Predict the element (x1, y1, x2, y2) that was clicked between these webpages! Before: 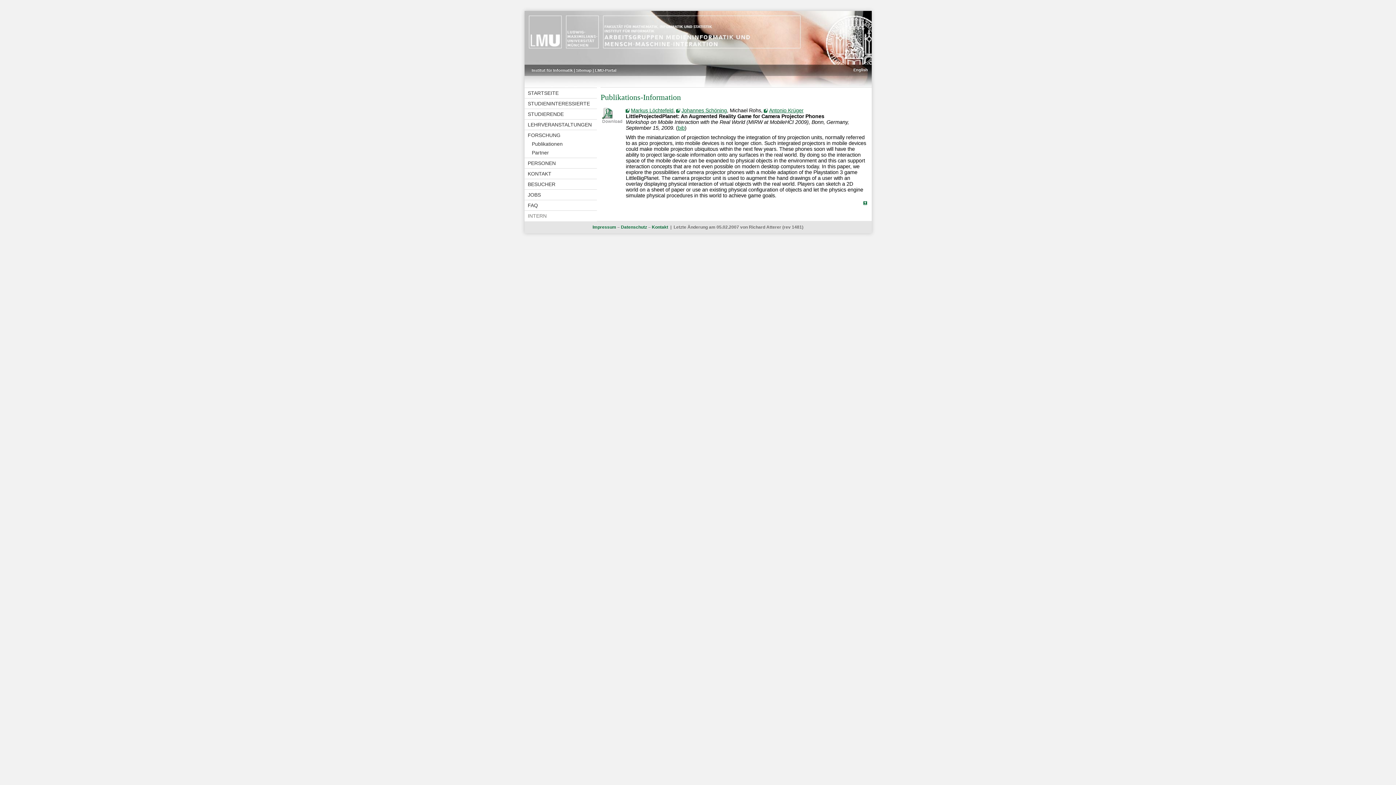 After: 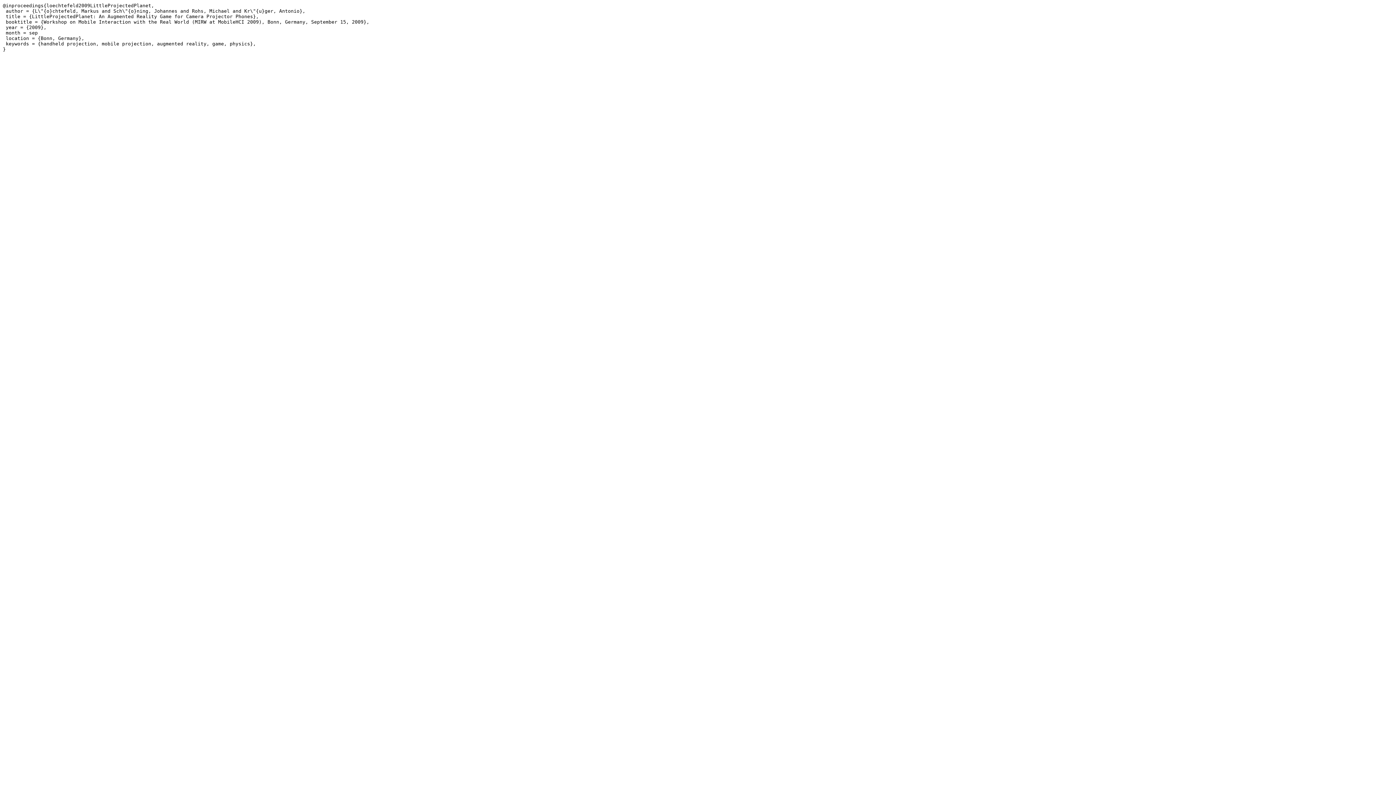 Action: bbox: (677, 125, 684, 130) label: bib